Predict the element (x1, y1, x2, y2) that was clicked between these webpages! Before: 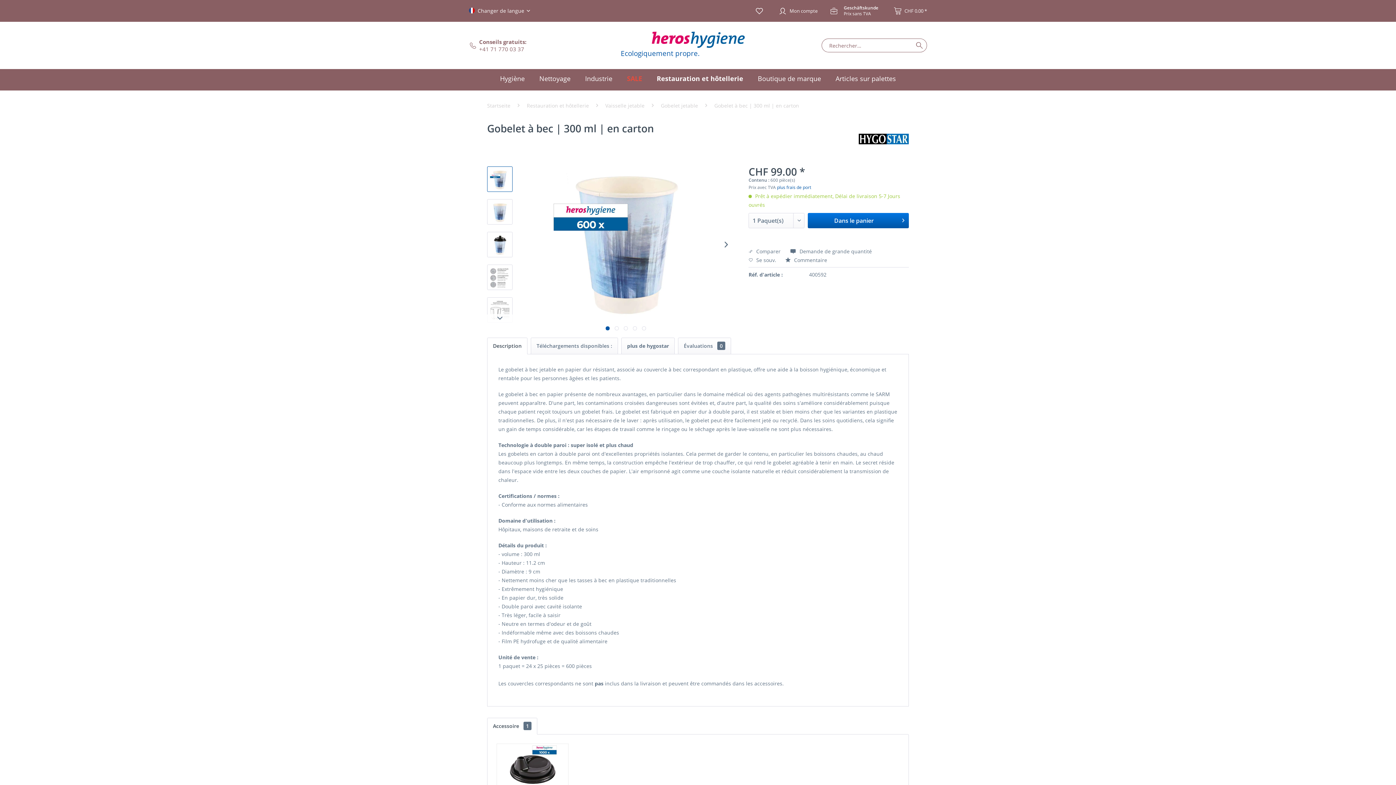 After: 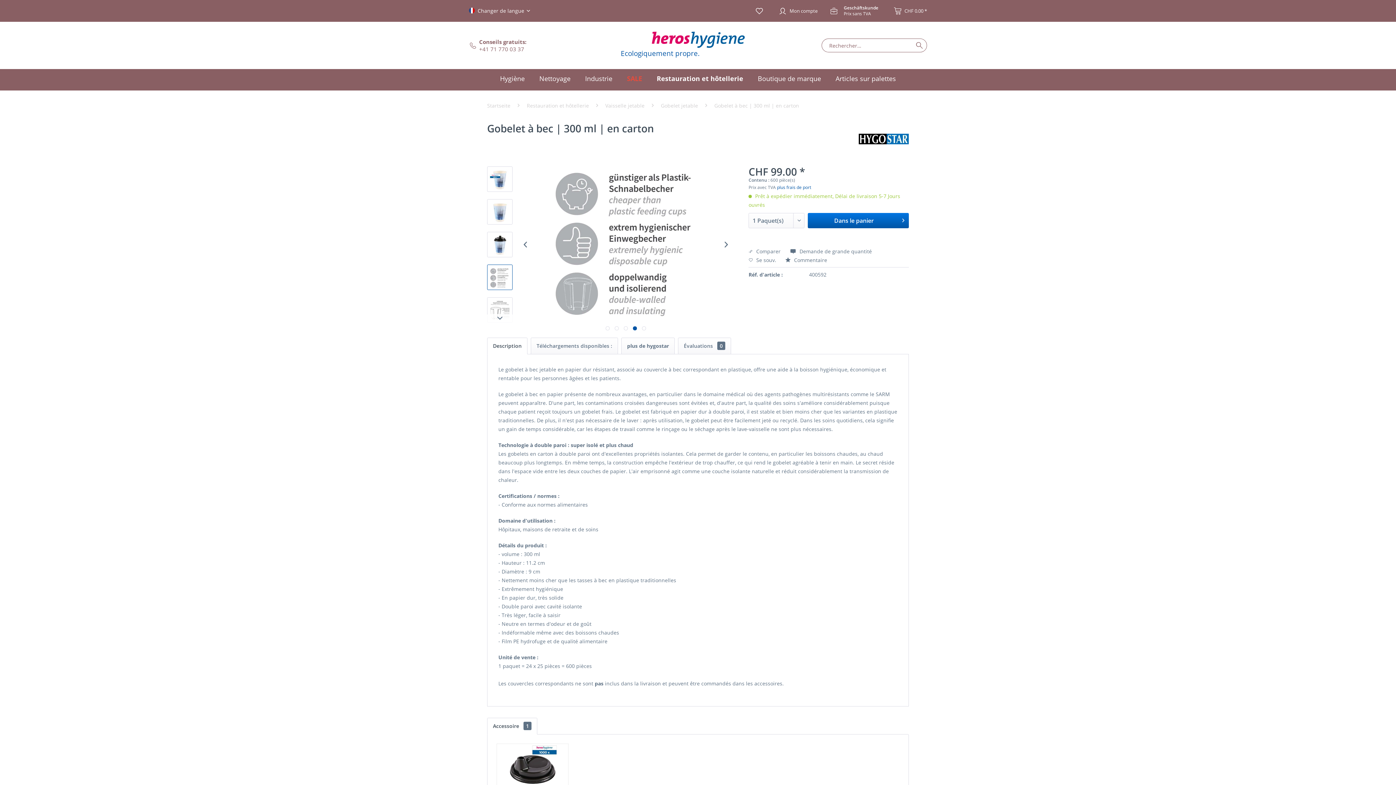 Action: label:   bbox: (633, 326, 637, 330)